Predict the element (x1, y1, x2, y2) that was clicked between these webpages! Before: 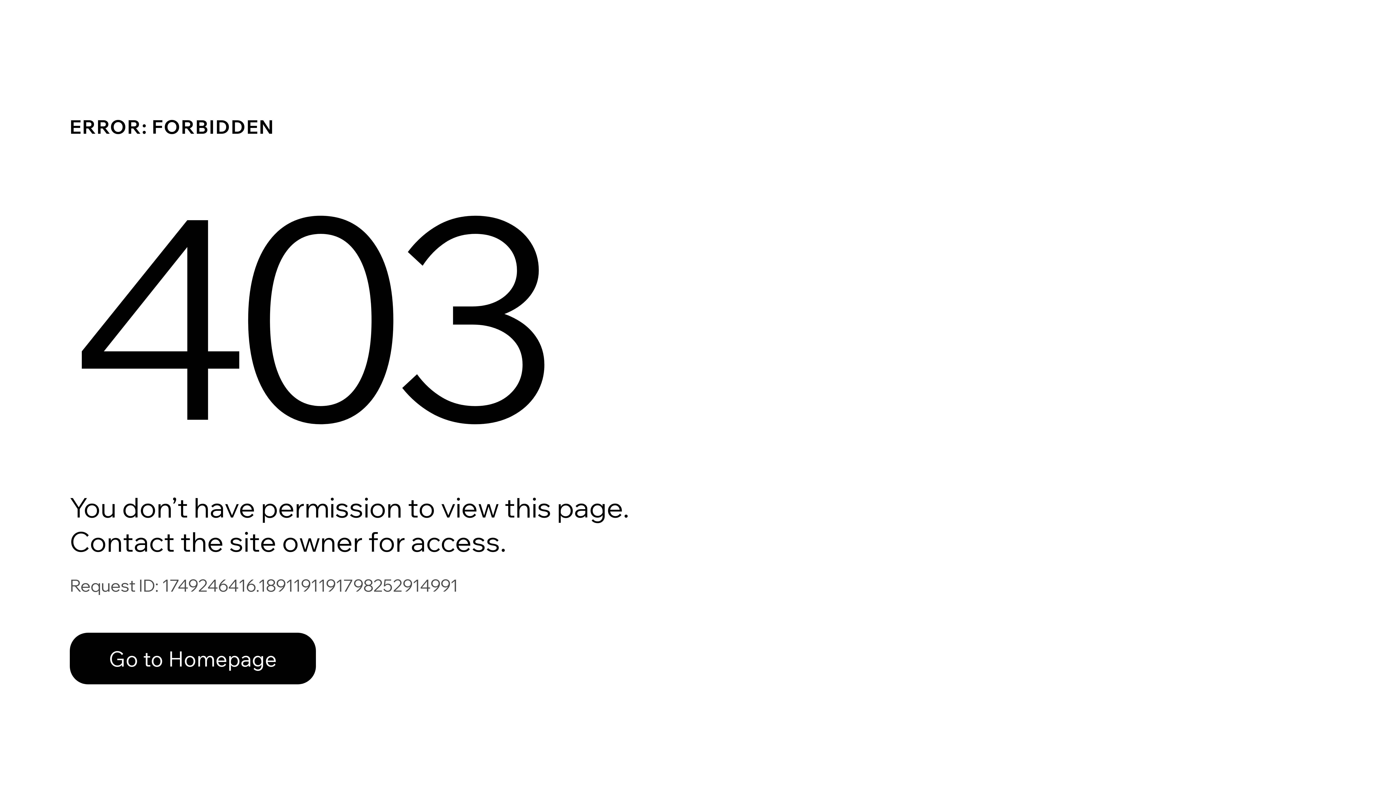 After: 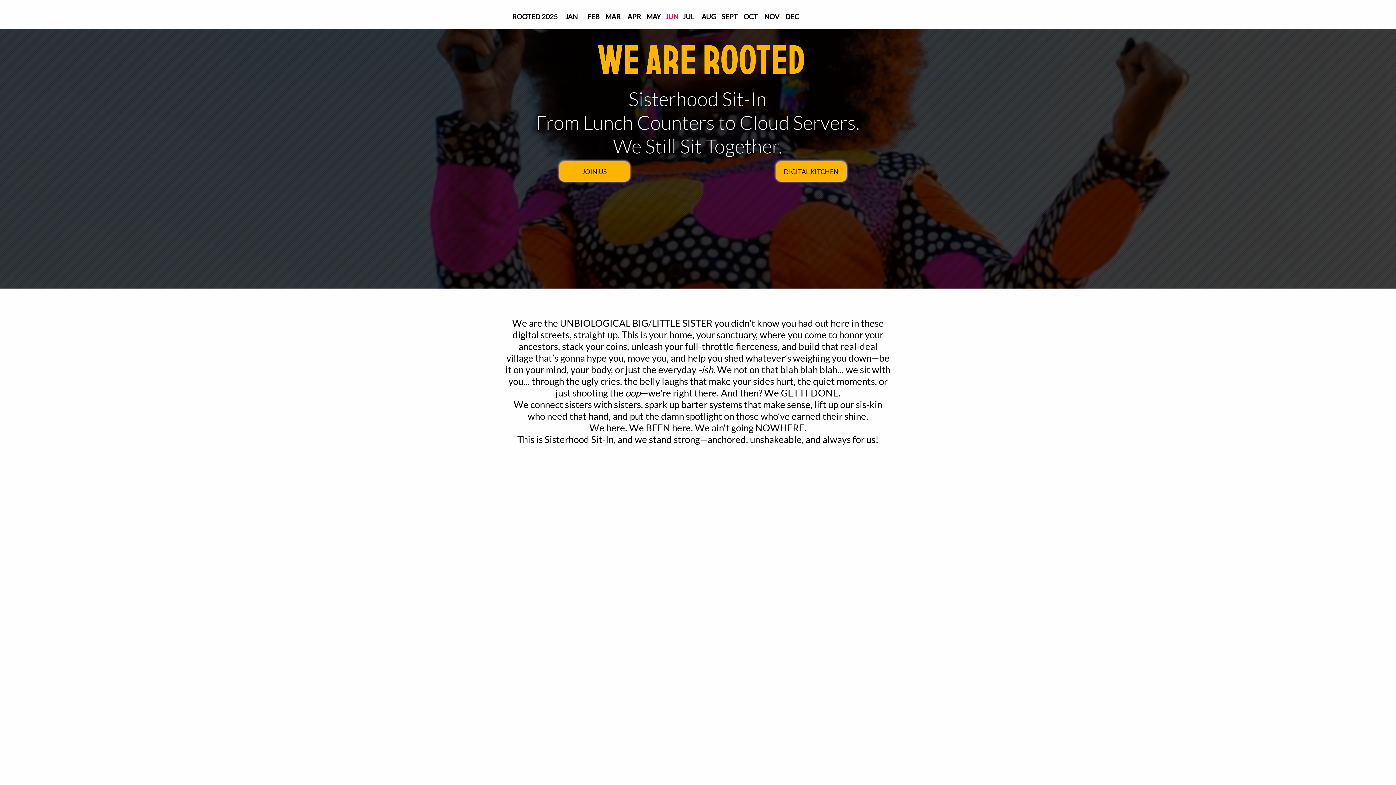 Action: label: Go to Homepage bbox: (69, 633, 316, 684)